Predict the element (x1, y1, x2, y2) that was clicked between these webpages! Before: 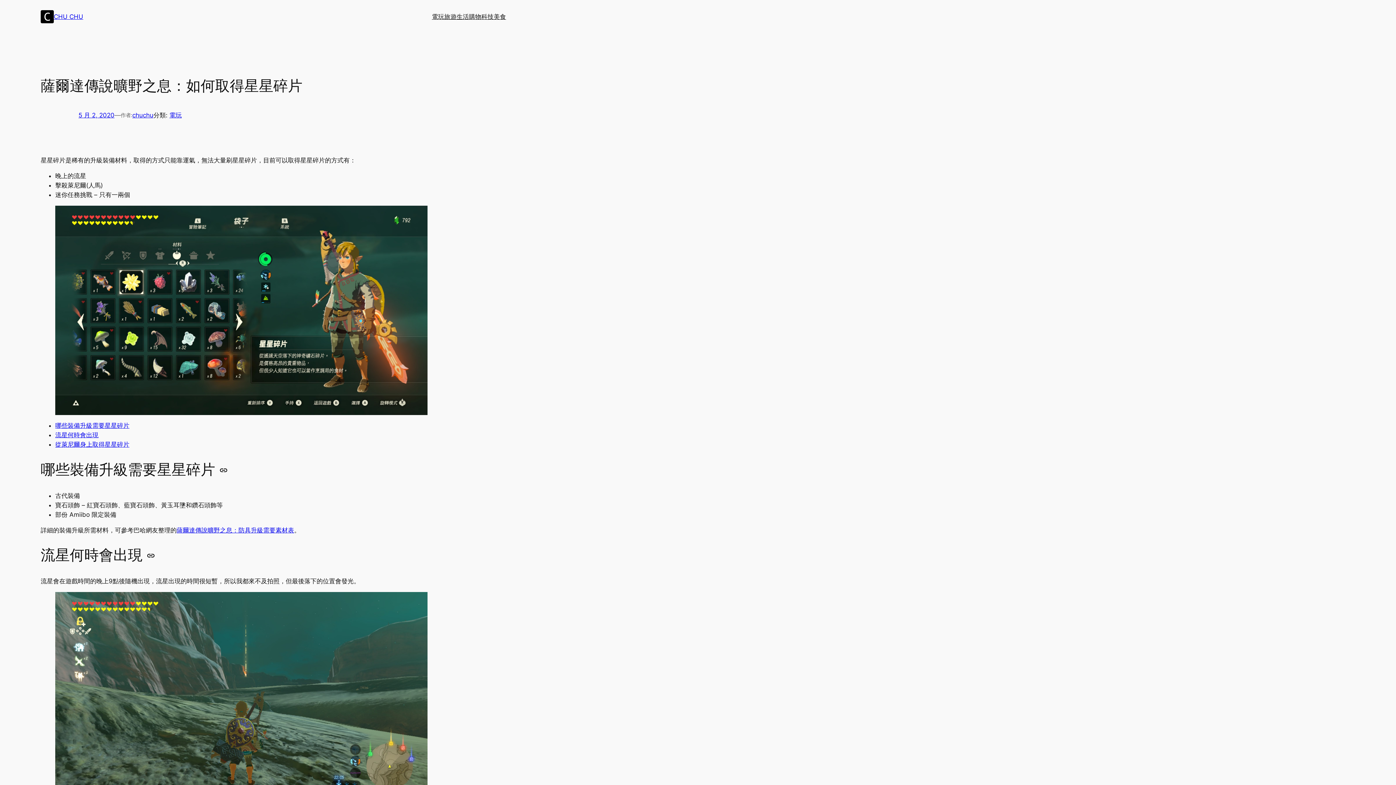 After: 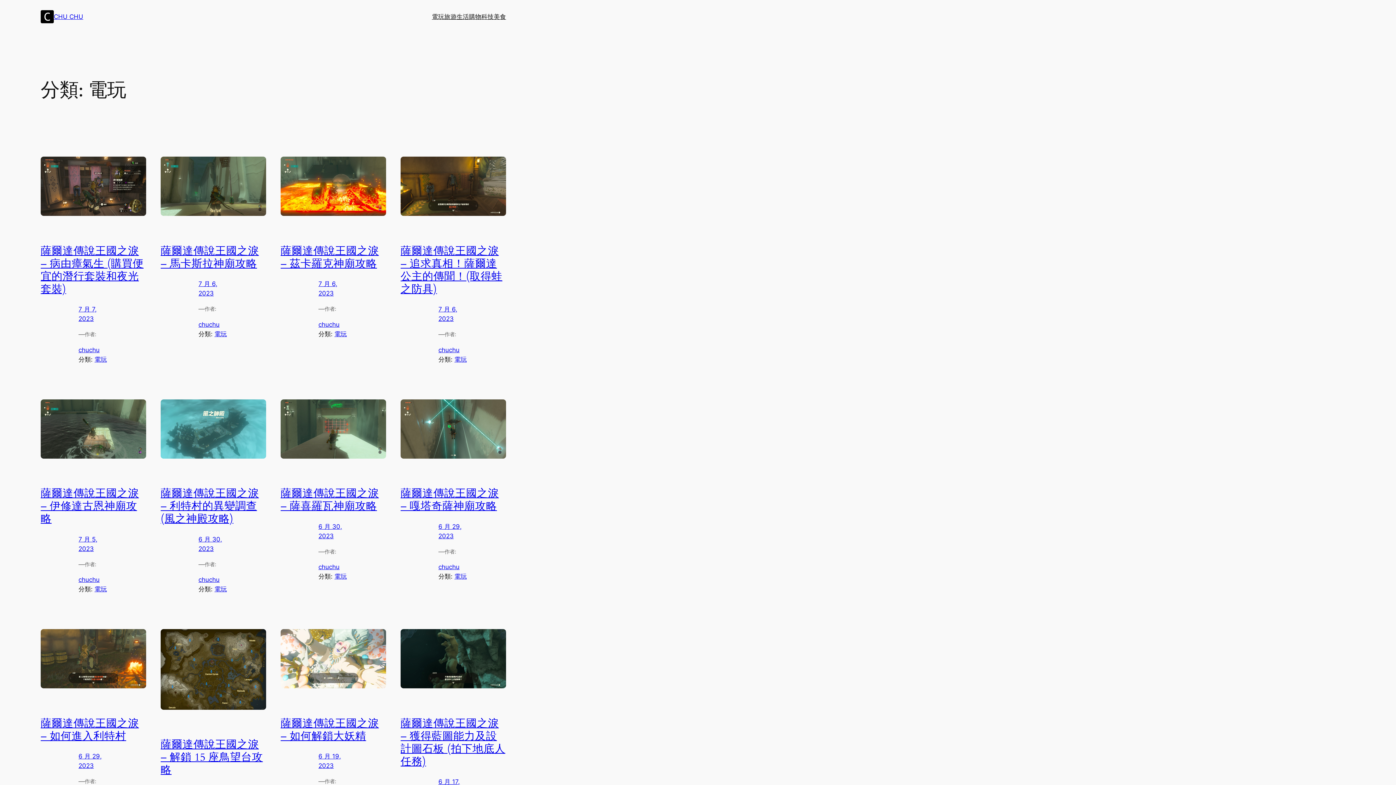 Action: label: 電玩 bbox: (169, 111, 181, 119)